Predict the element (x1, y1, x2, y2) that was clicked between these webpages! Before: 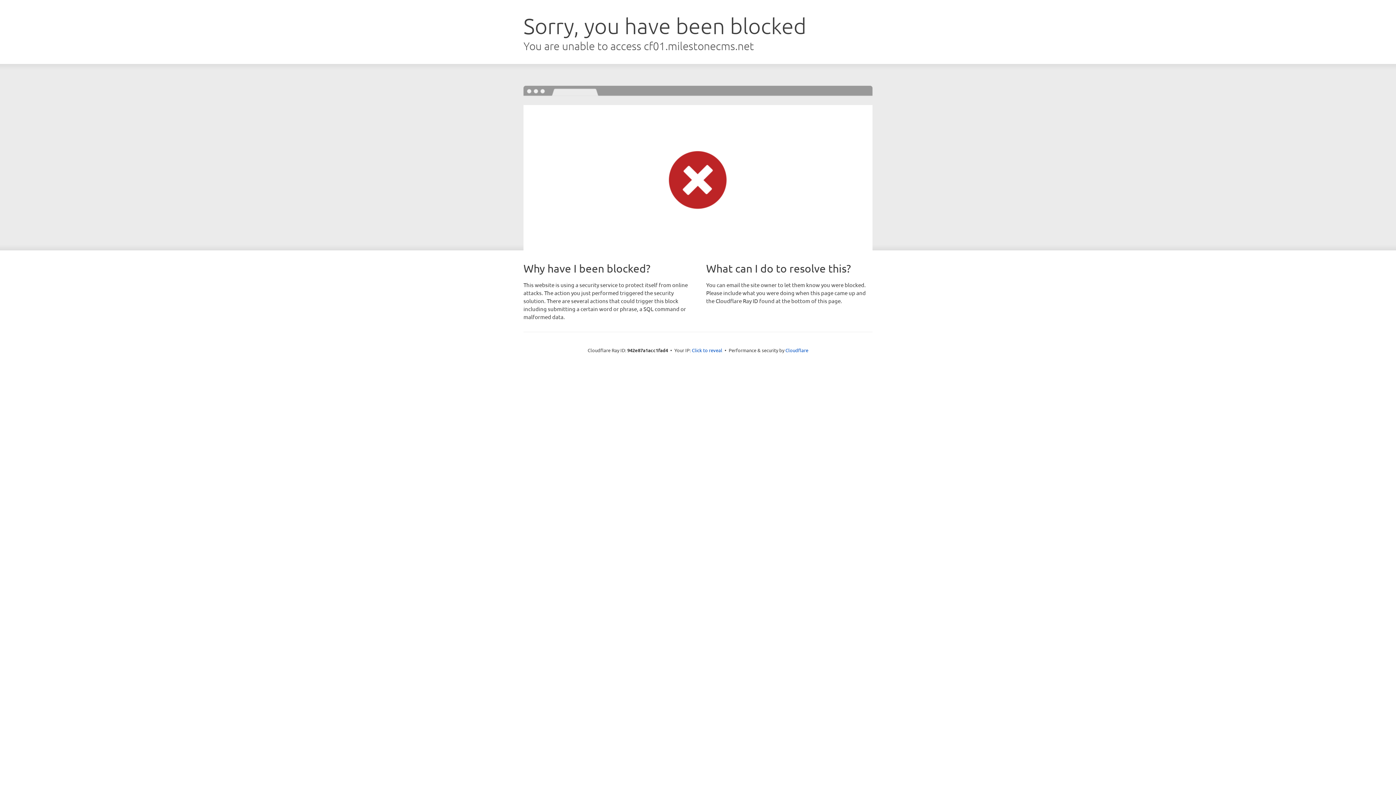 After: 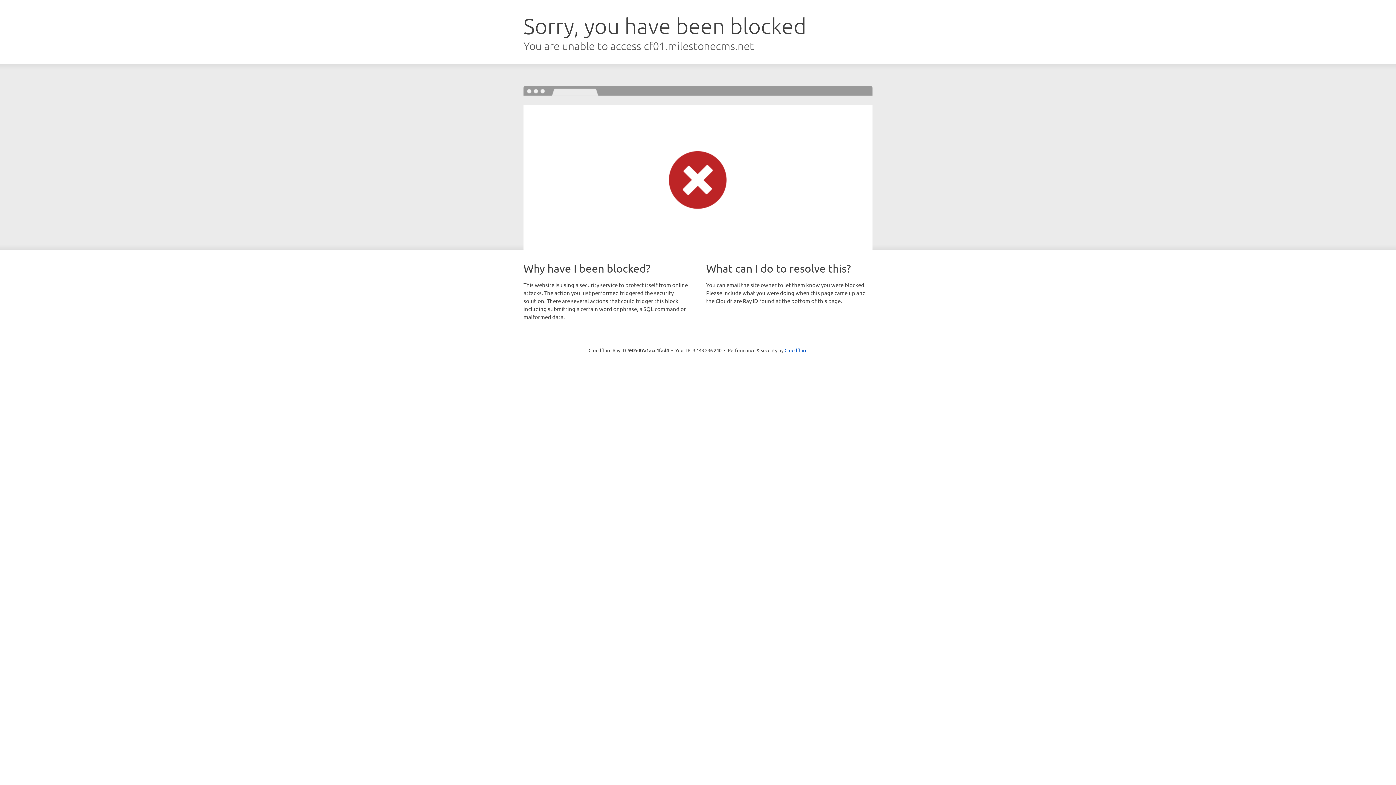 Action: bbox: (692, 346, 722, 353) label: Click to reveal